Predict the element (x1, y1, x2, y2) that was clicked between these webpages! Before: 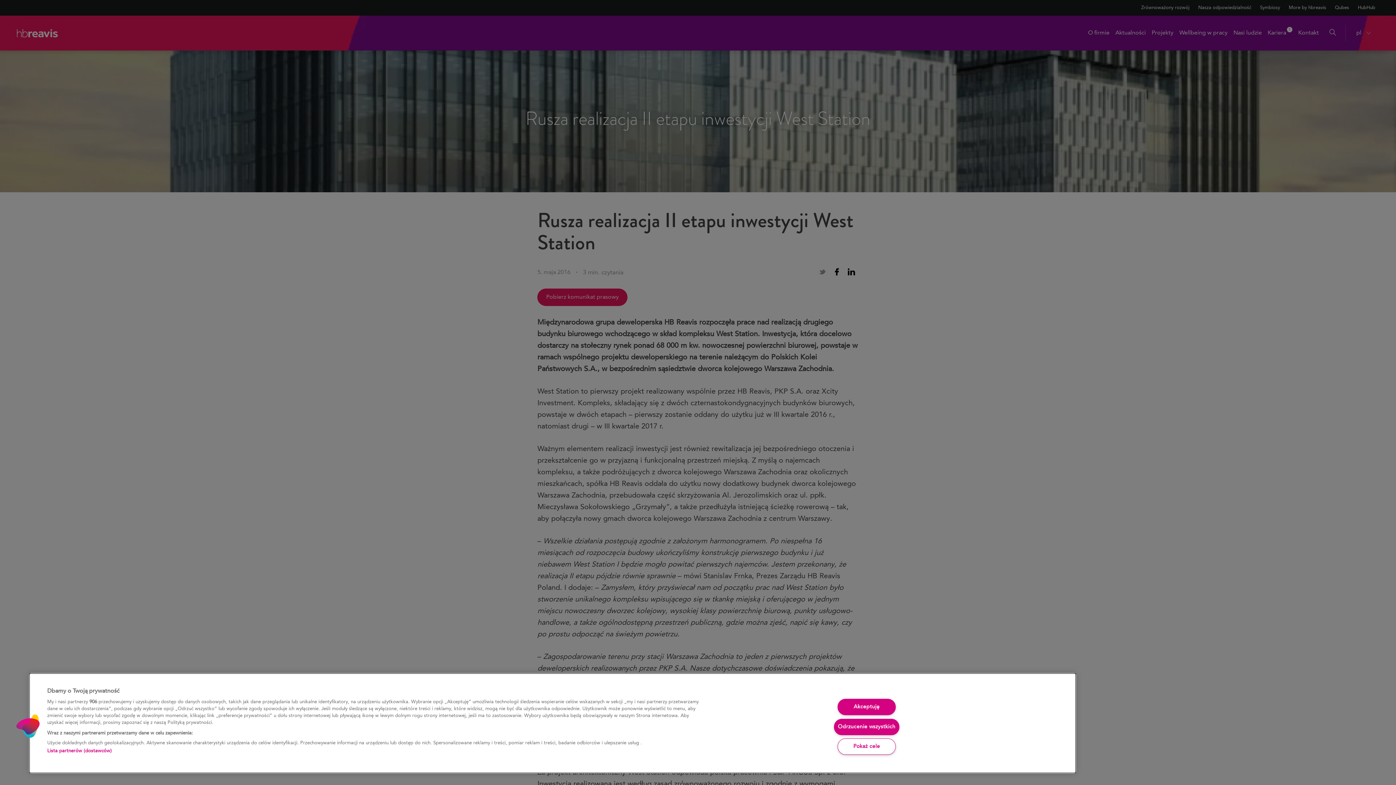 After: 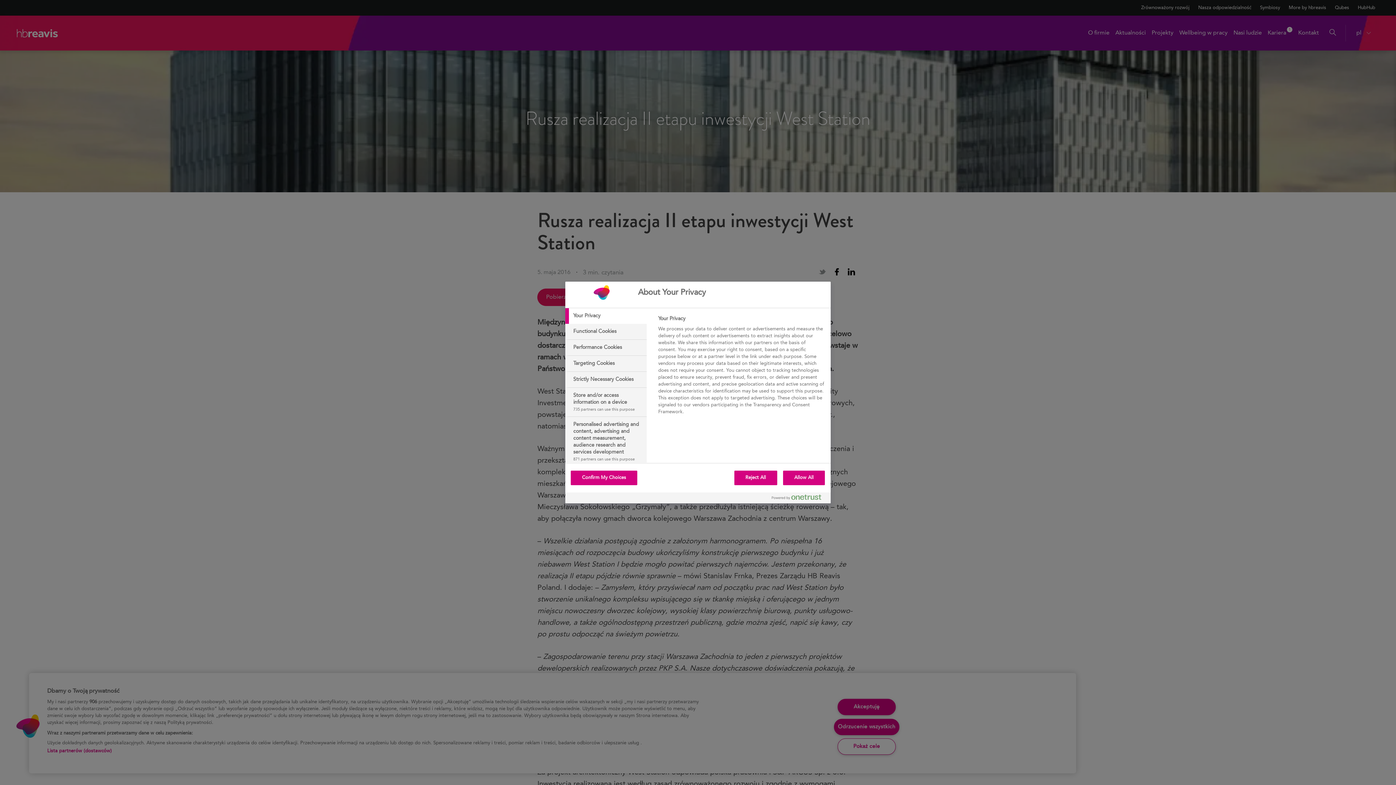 Action: label: Pokaż cele bbox: (837, 738, 895, 755)